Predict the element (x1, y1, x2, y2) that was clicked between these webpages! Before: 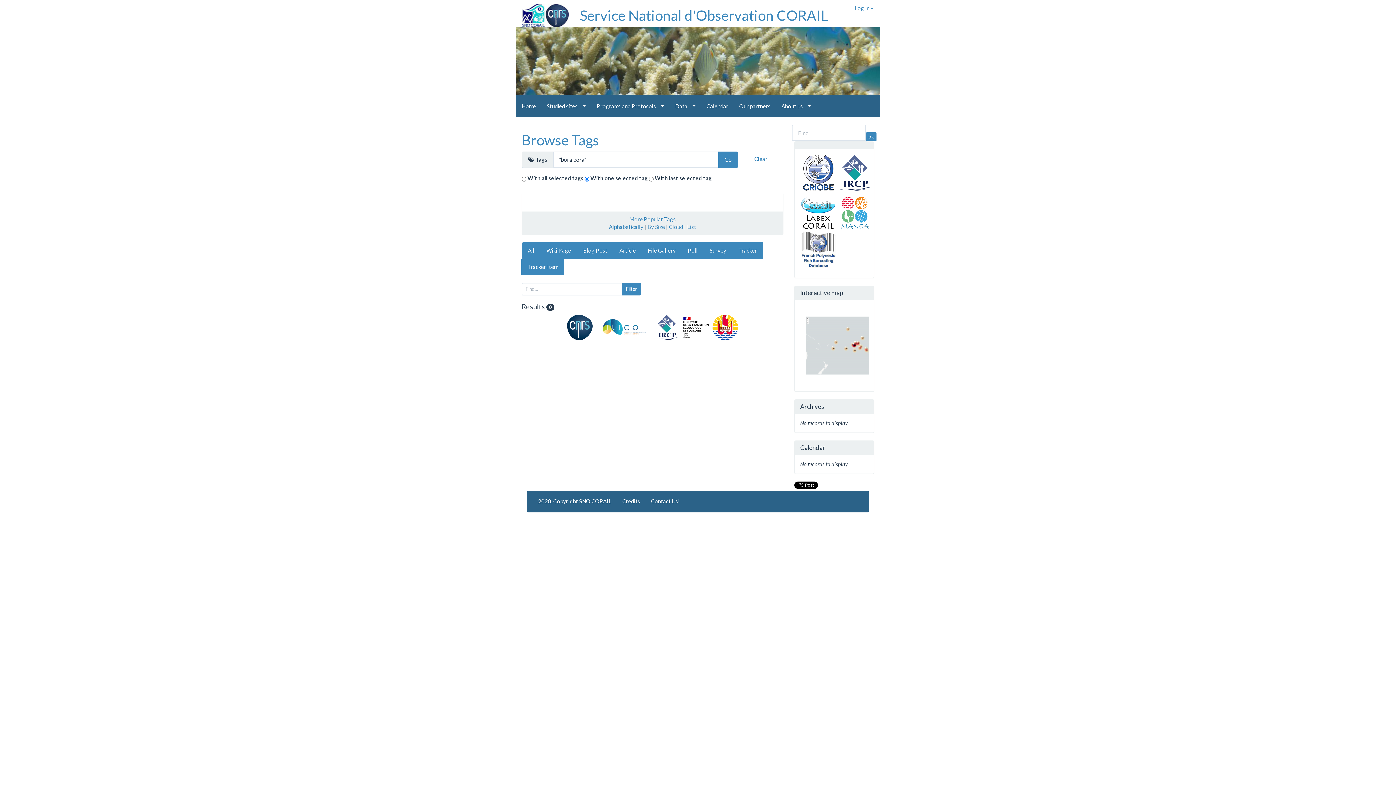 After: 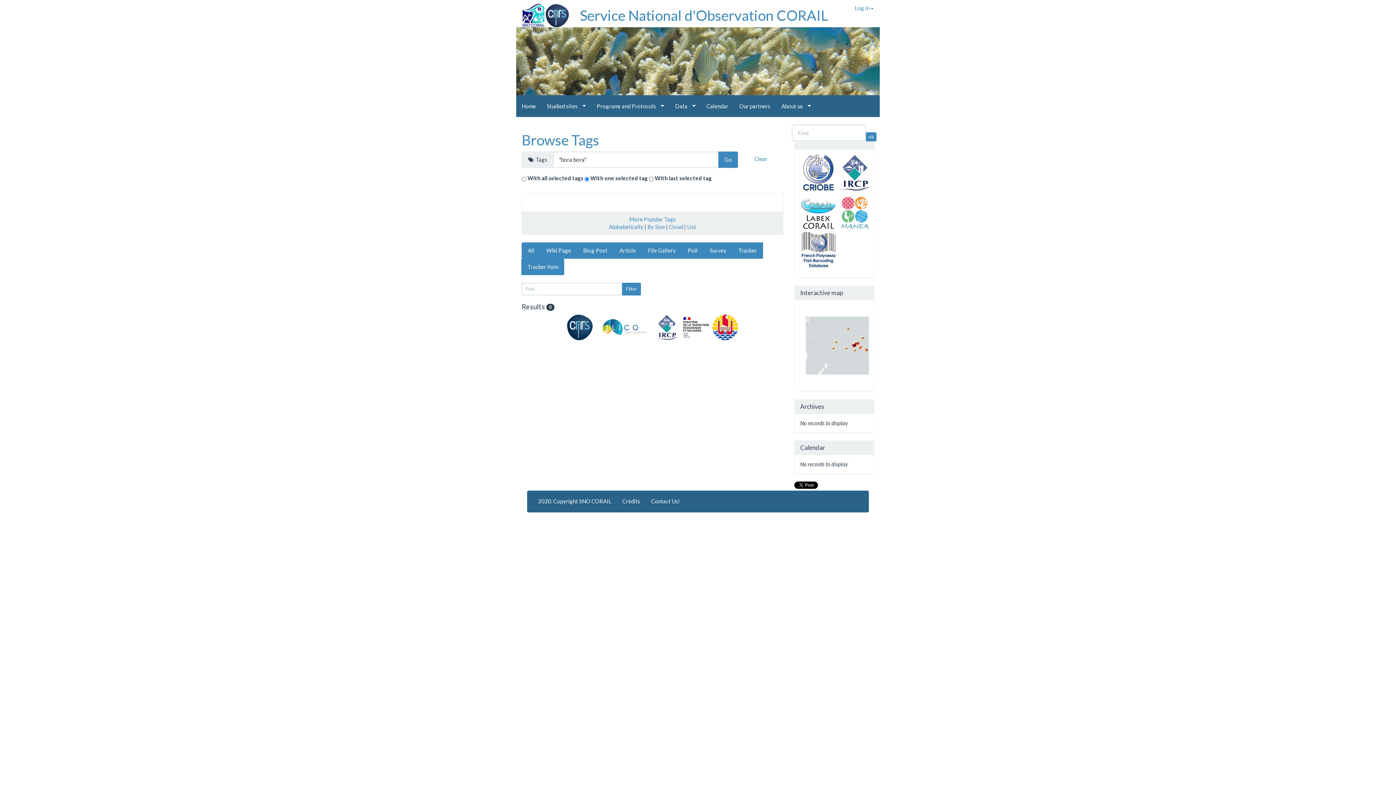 Action: bbox: (680, 323, 711, 329)